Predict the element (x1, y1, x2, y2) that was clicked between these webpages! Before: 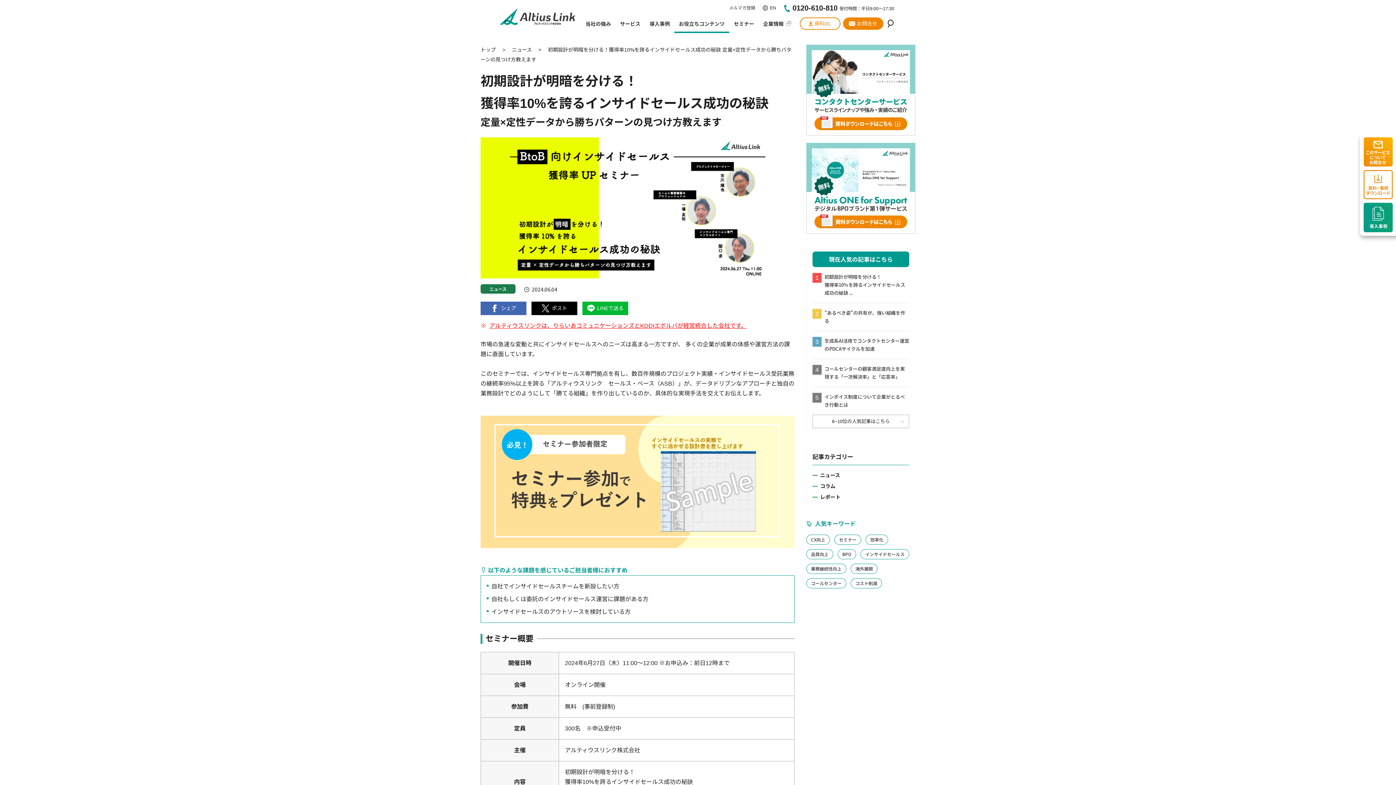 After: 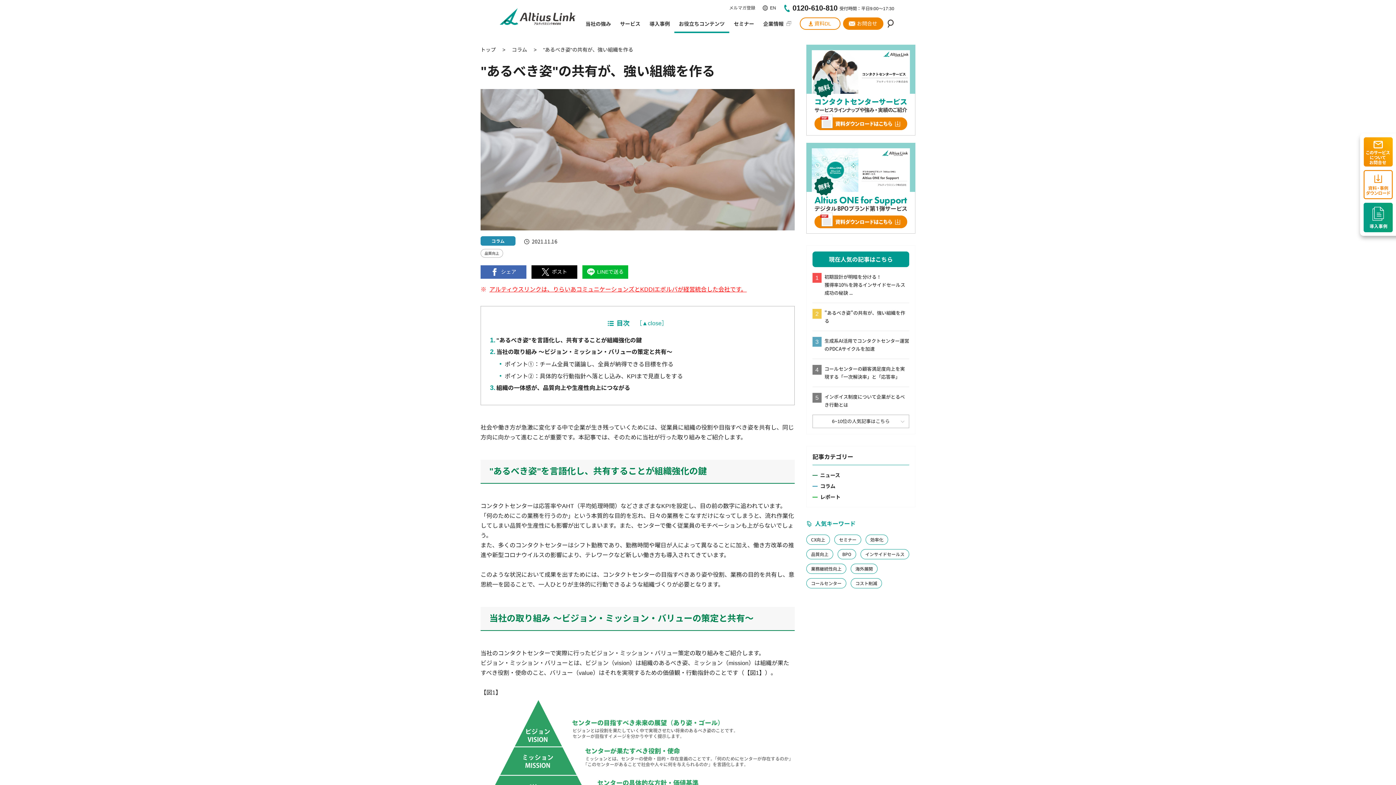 Action: bbox: (812, 309, 909, 331) label: "あるべき姿"の共有が、強い組織を作る